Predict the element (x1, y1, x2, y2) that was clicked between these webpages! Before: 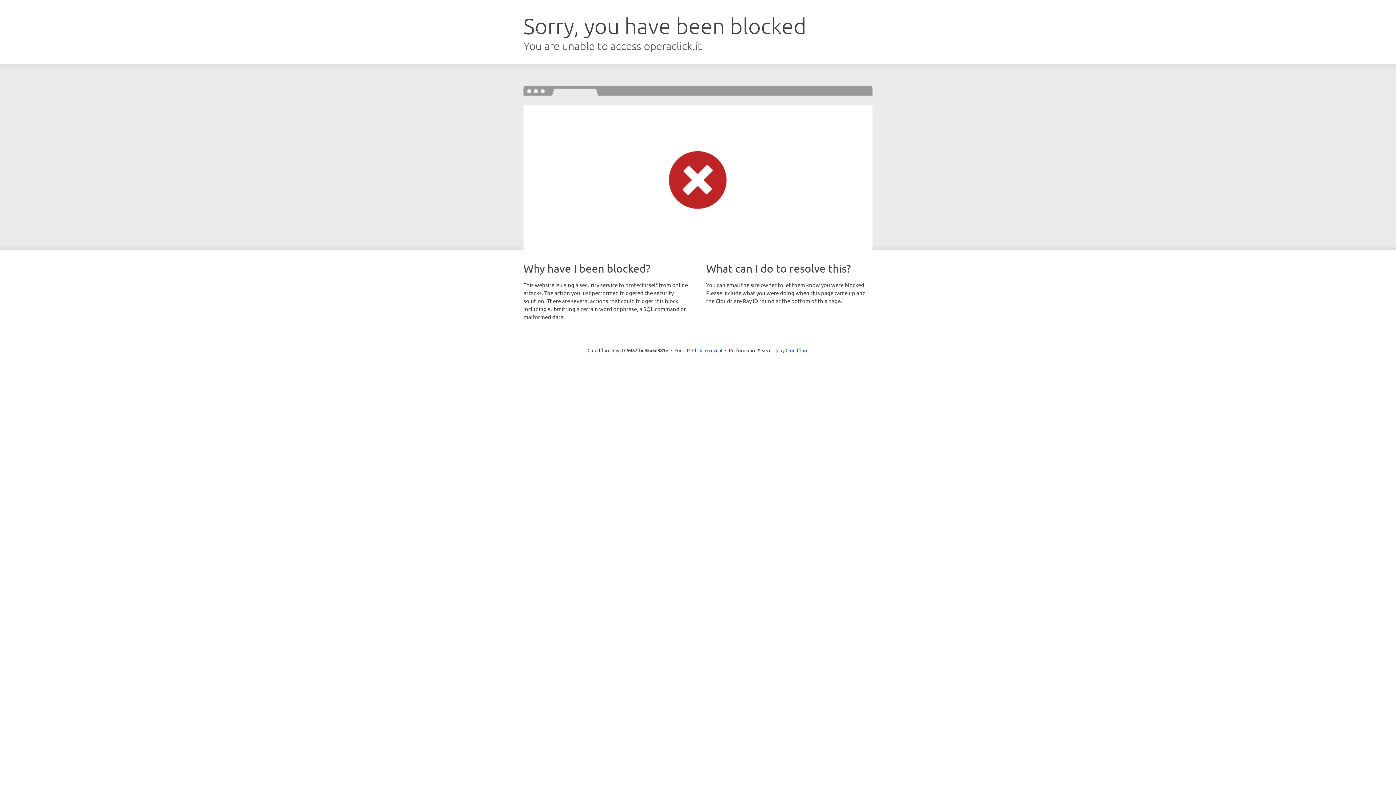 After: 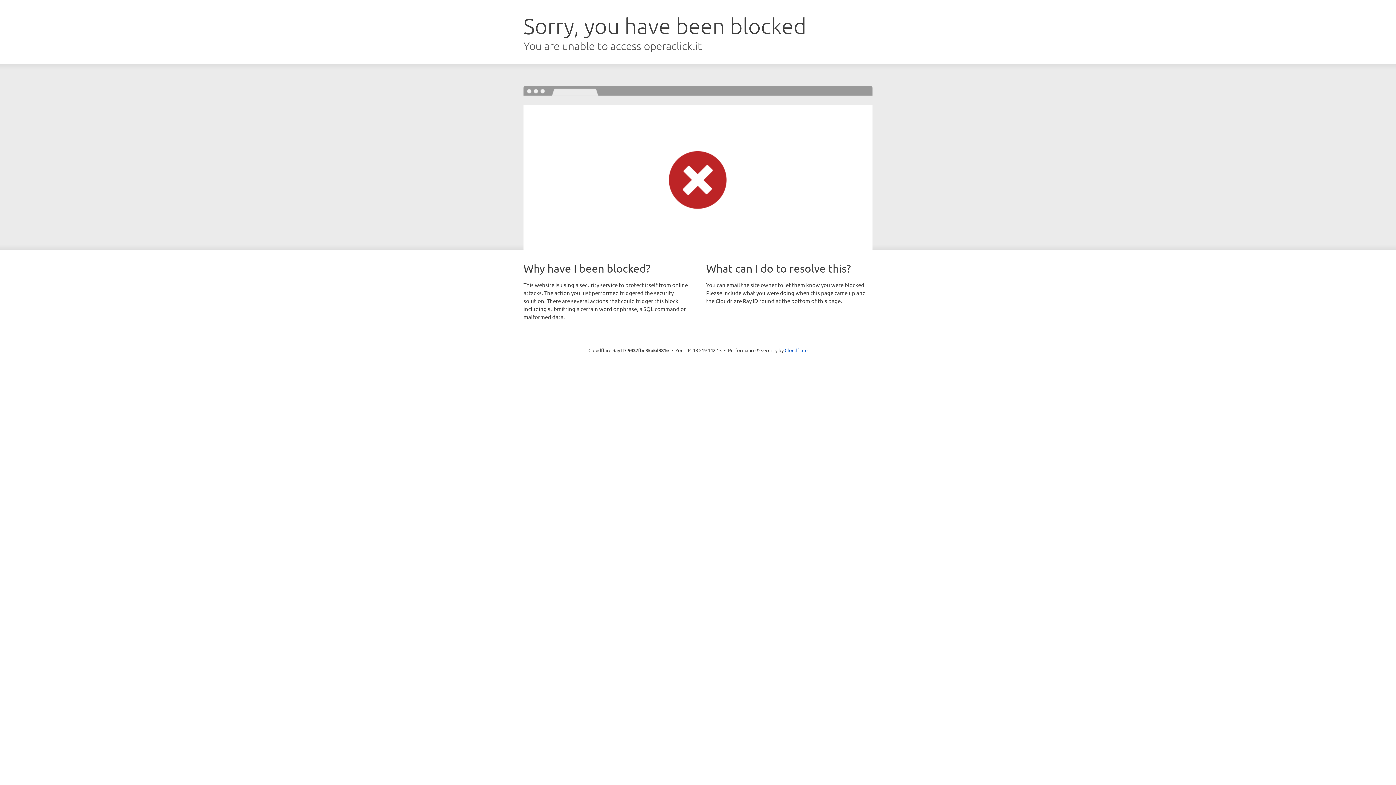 Action: bbox: (692, 346, 722, 353) label: Click to reveal